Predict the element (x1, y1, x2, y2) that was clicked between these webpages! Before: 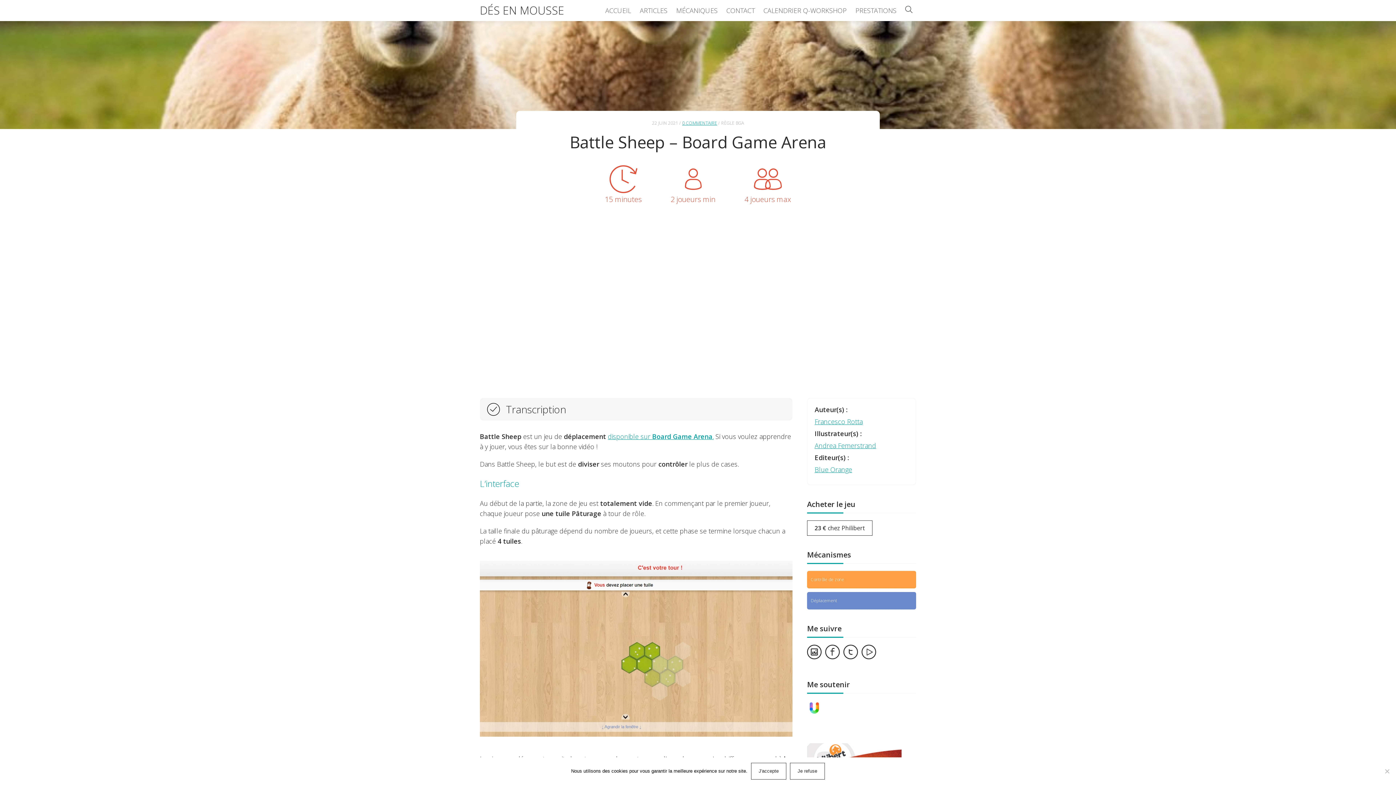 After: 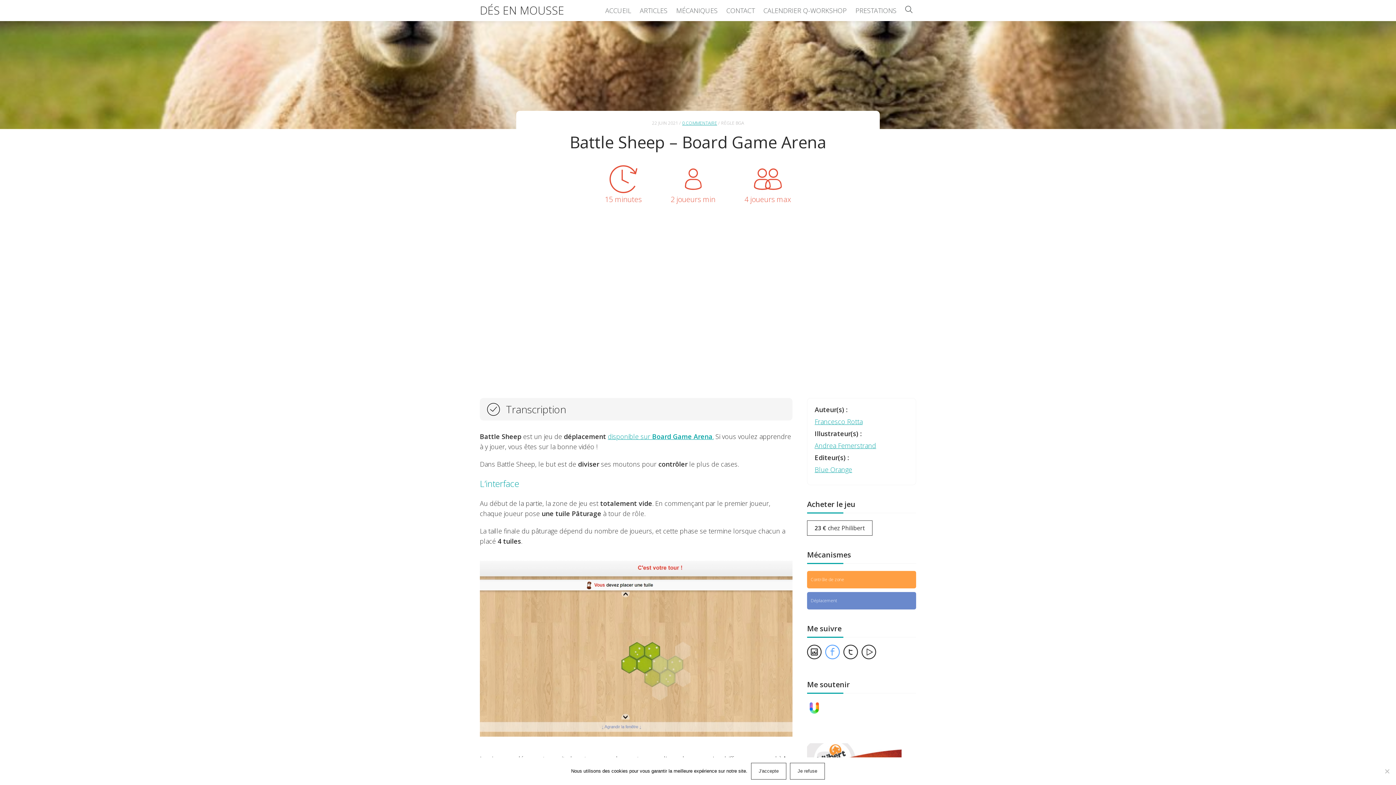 Action: bbox: (825, 652, 840, 661)